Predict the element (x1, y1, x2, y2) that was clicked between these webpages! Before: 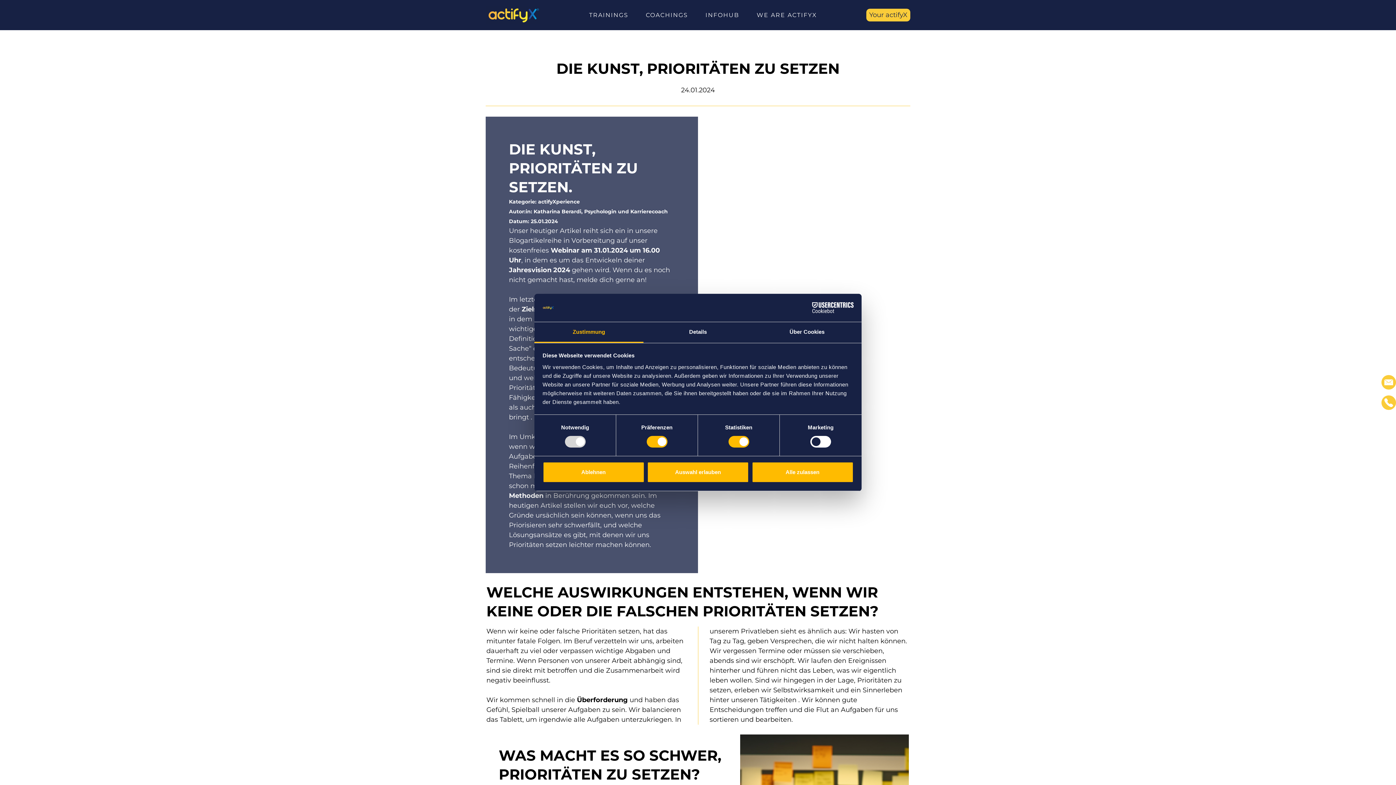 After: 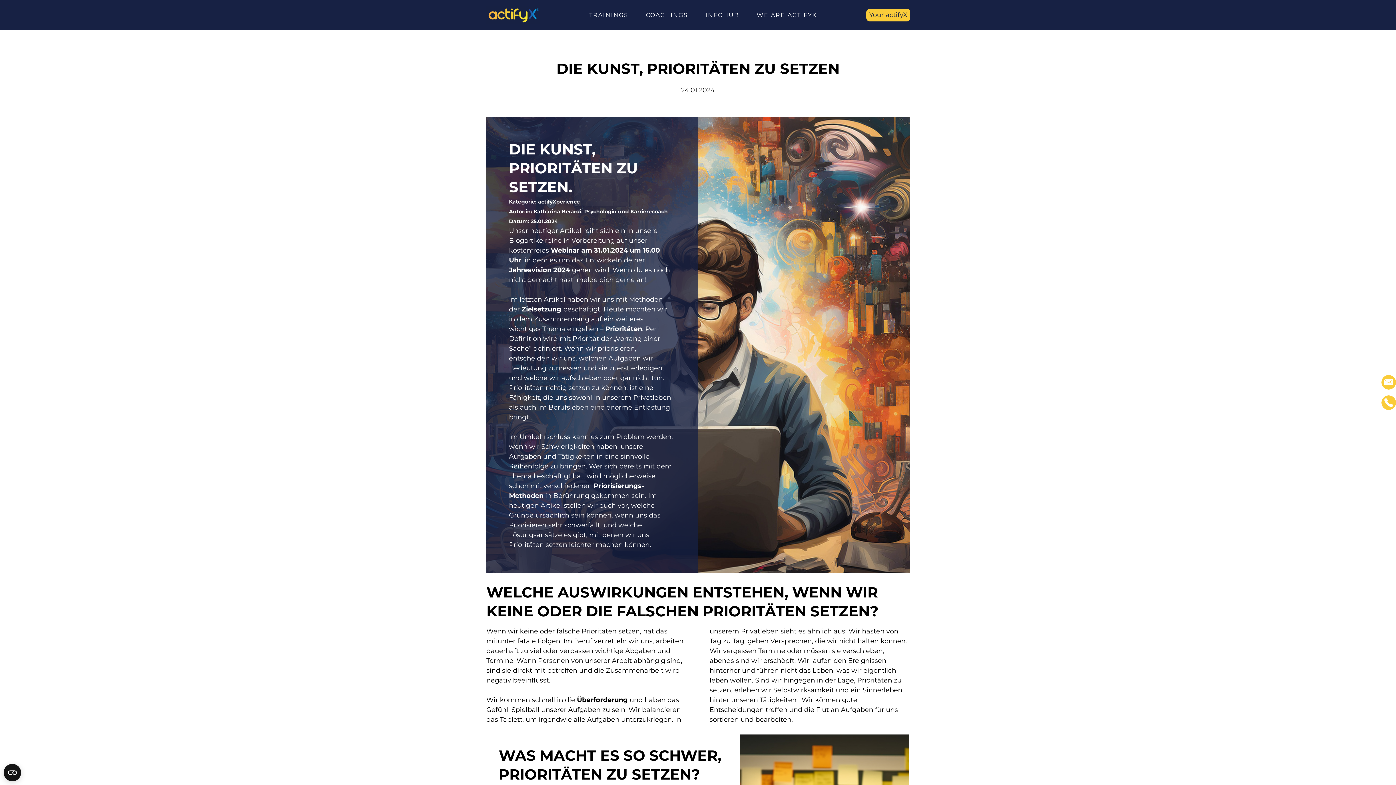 Action: bbox: (647, 461, 749, 482) label: Auswahl erlauben